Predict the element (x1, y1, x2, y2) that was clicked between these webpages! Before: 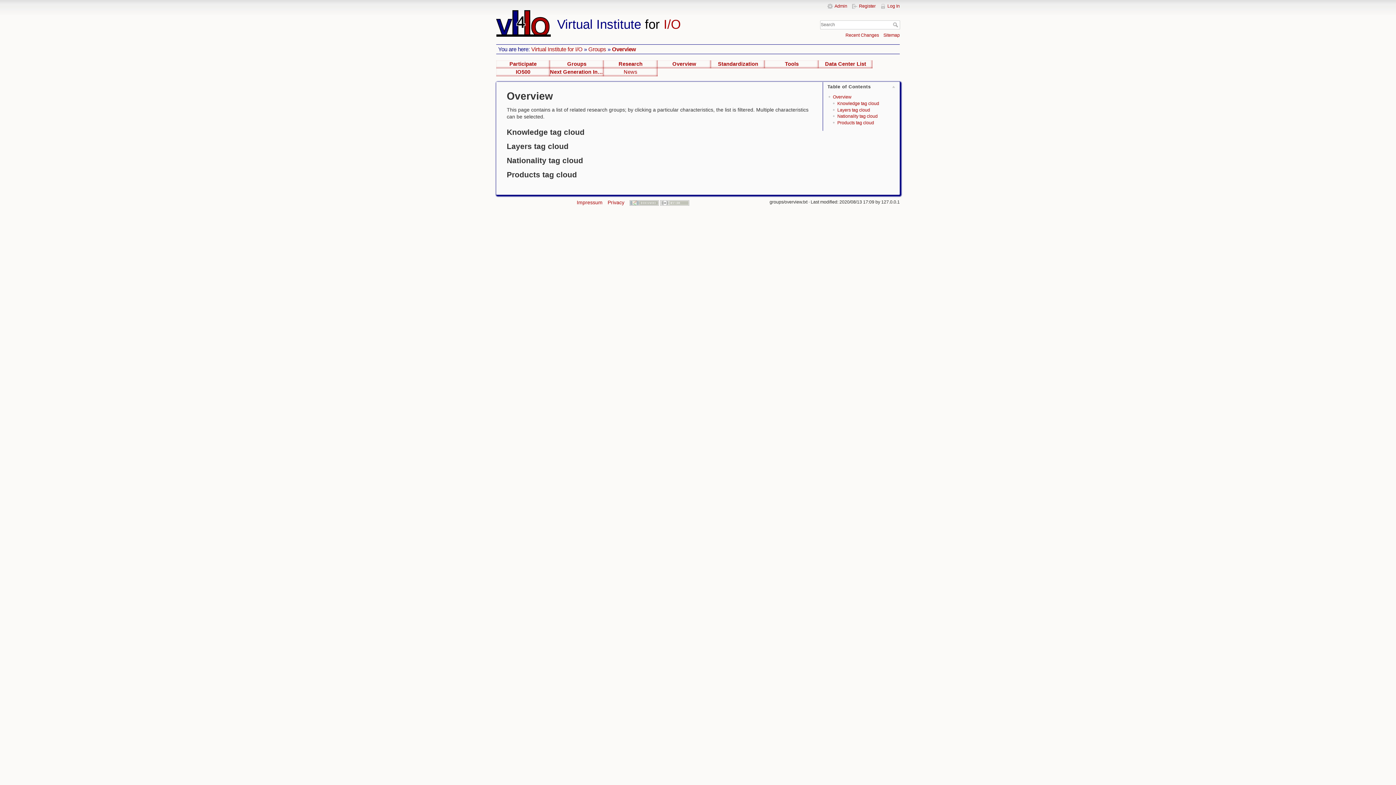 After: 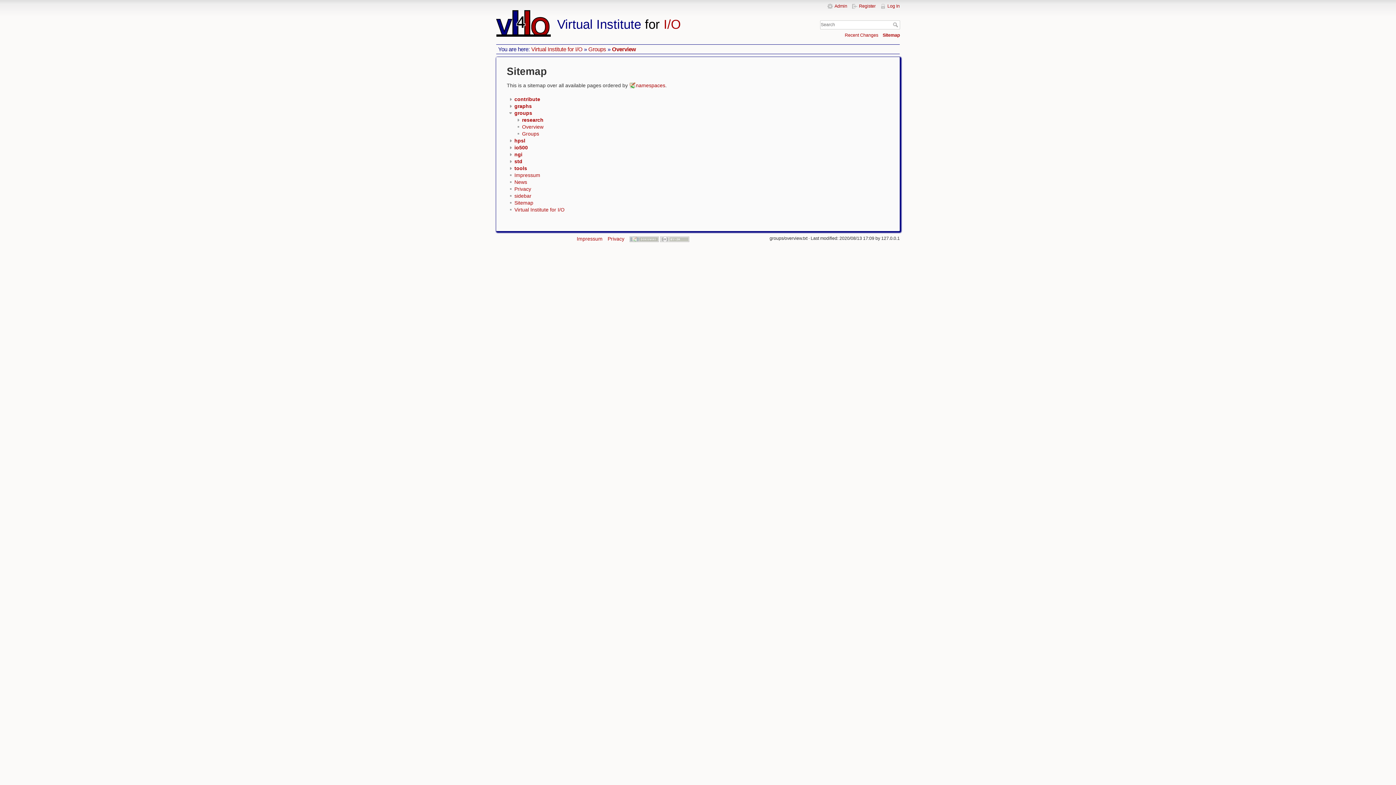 Action: bbox: (883, 32, 900, 37) label: Sitemap